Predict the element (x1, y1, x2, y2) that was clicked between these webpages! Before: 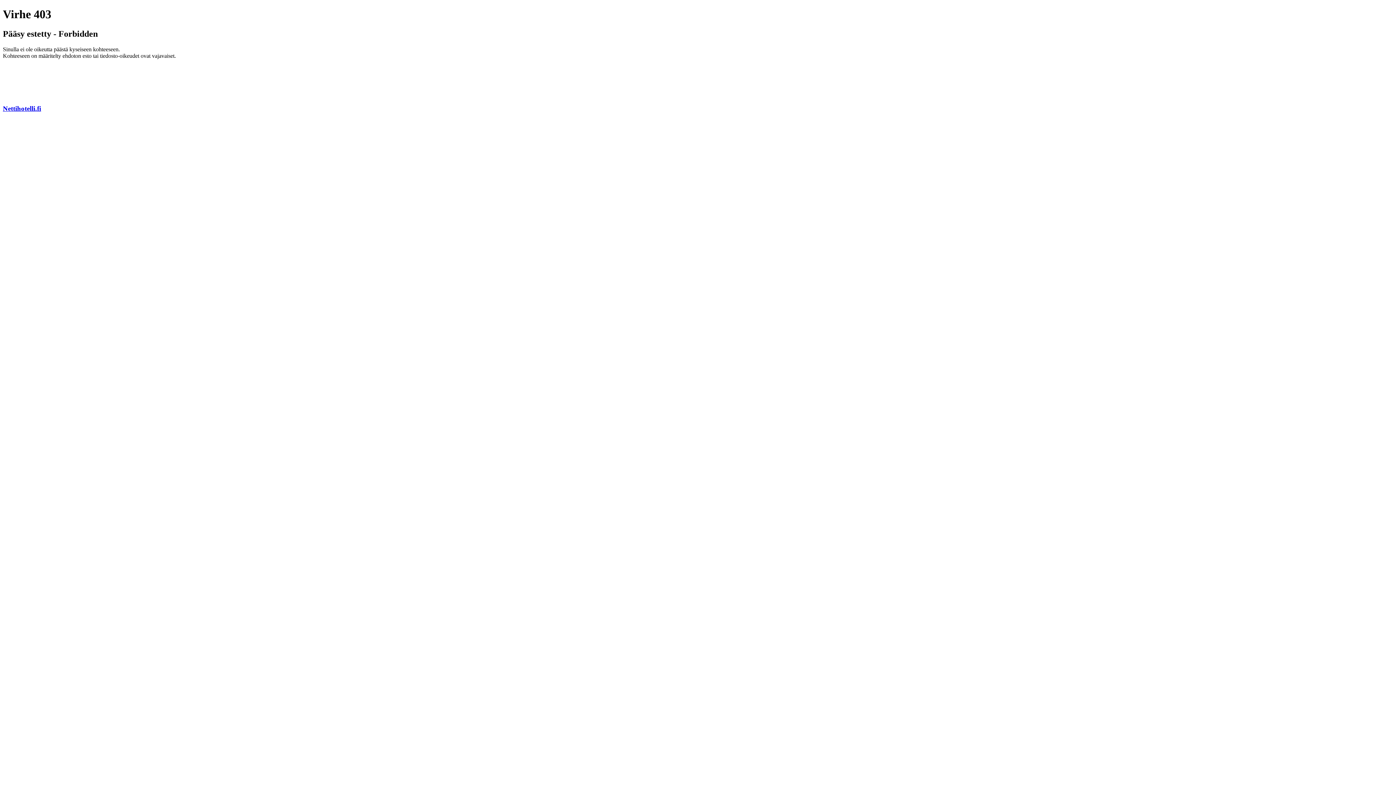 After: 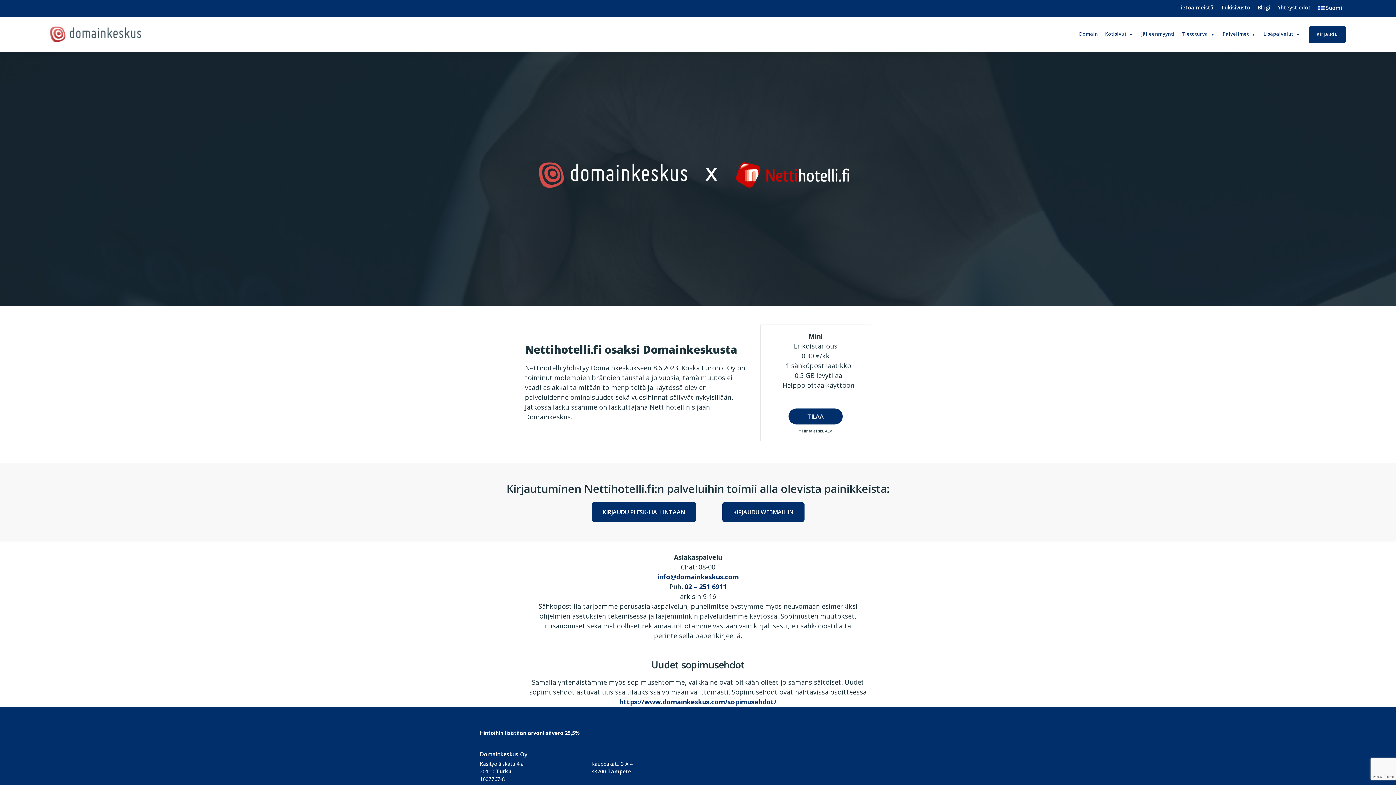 Action: bbox: (2, 104, 41, 112) label: Nettihotelli.fi